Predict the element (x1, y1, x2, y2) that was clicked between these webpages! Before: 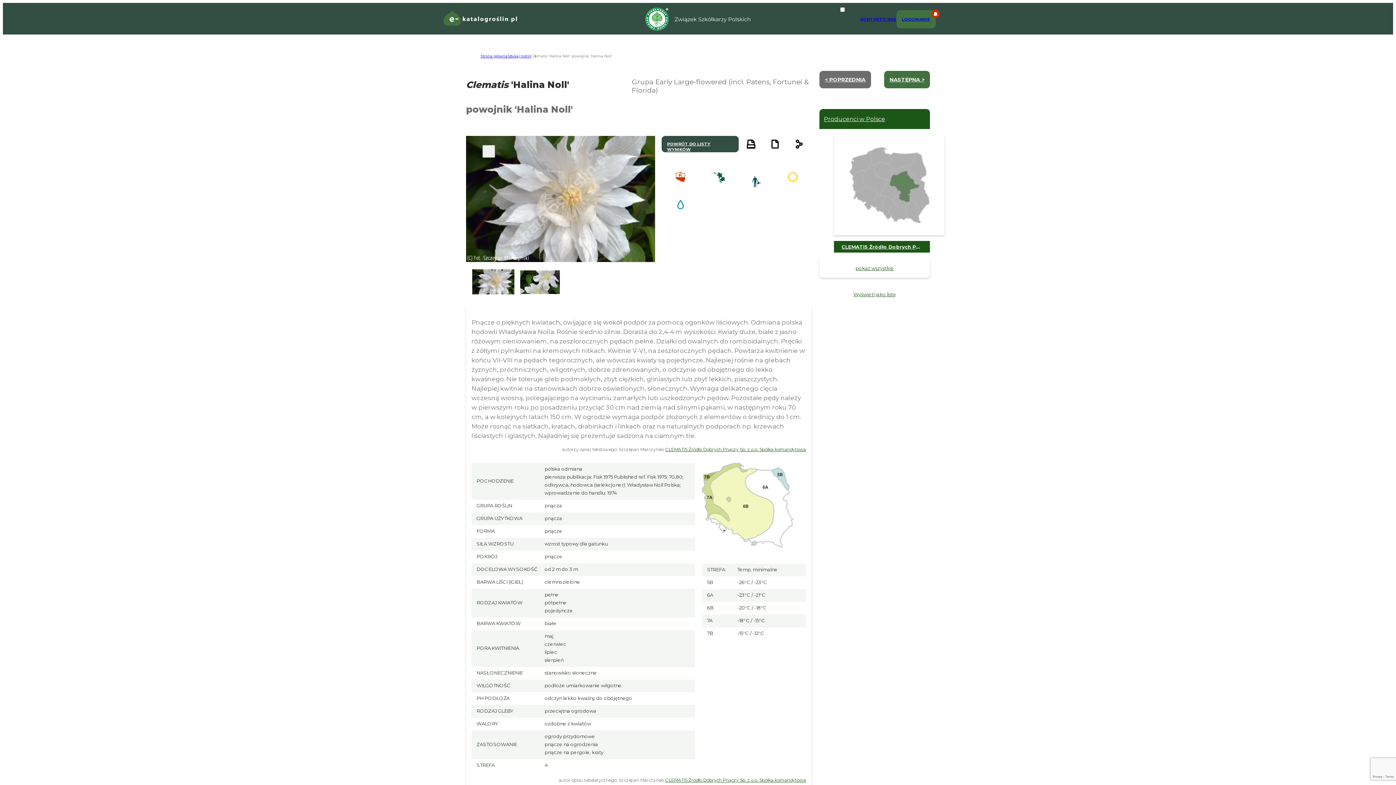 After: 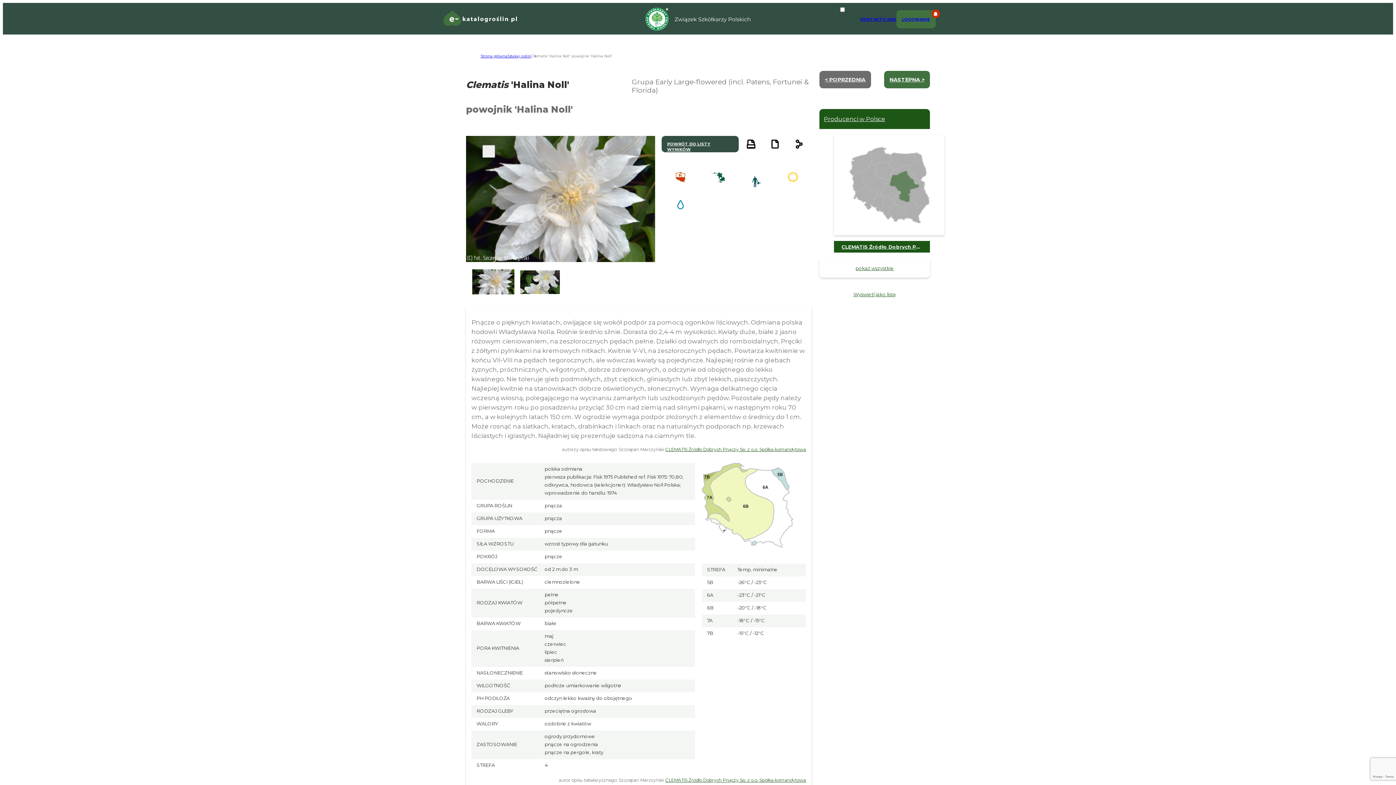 Action: bbox: (746, 135, 755, 154)